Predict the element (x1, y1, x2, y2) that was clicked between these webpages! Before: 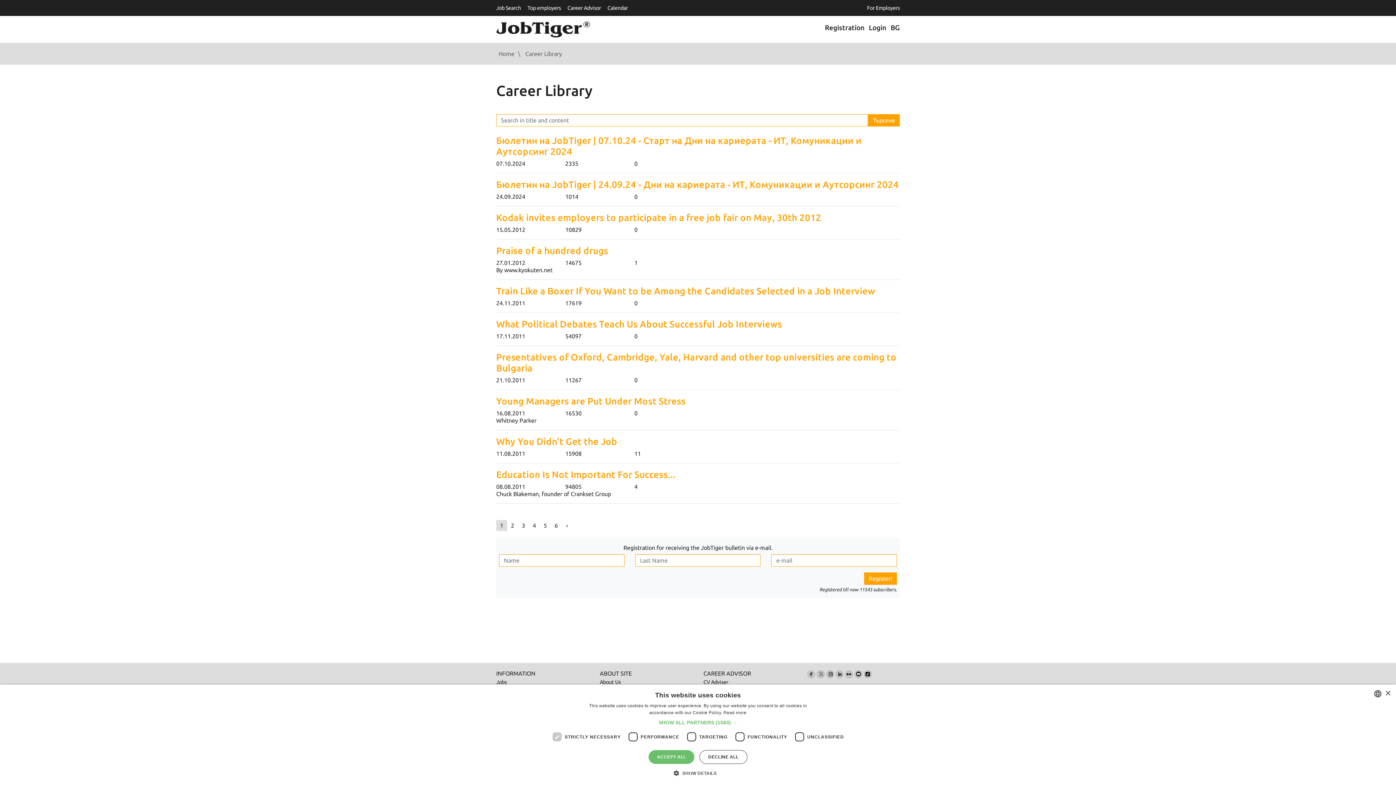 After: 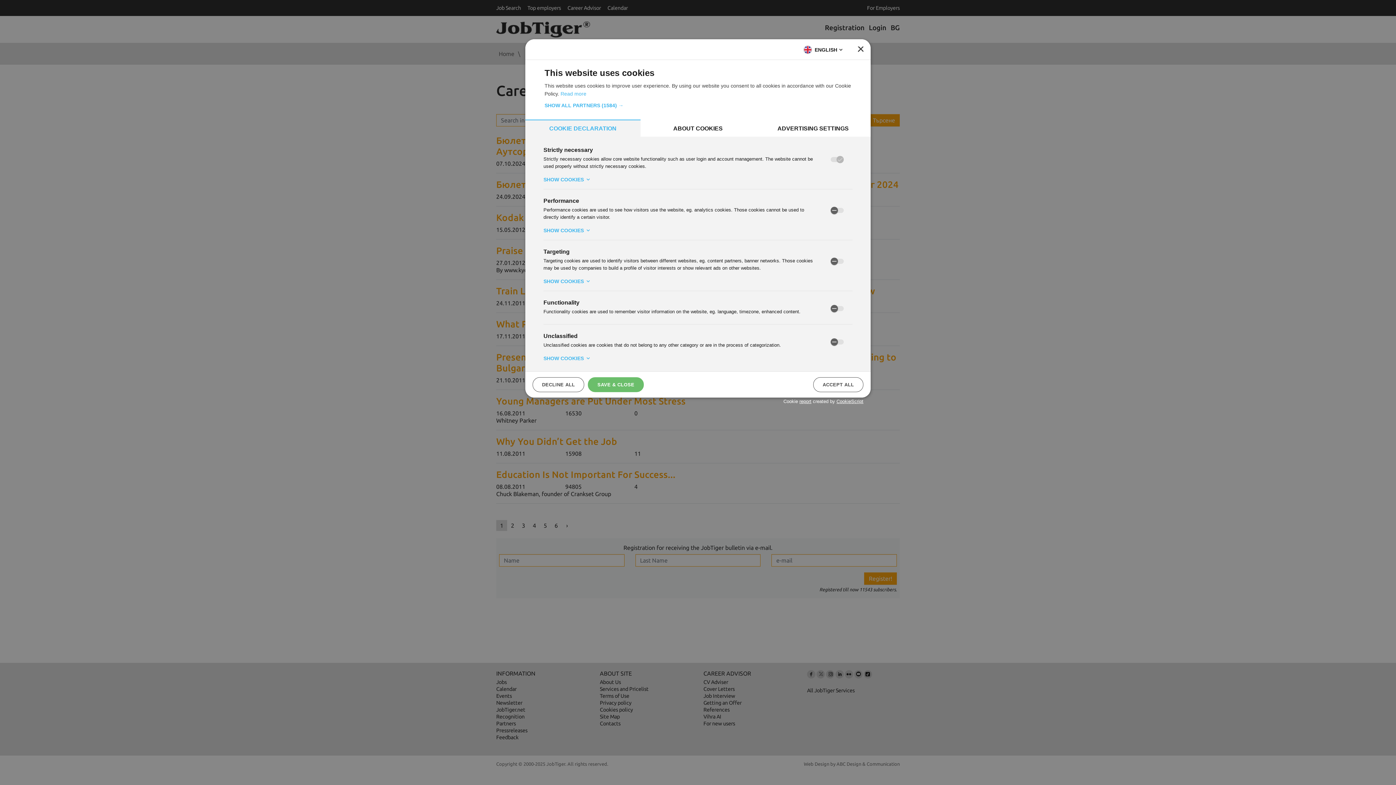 Action: label:  SHOW DETAILS bbox: (679, 769, 716, 776)